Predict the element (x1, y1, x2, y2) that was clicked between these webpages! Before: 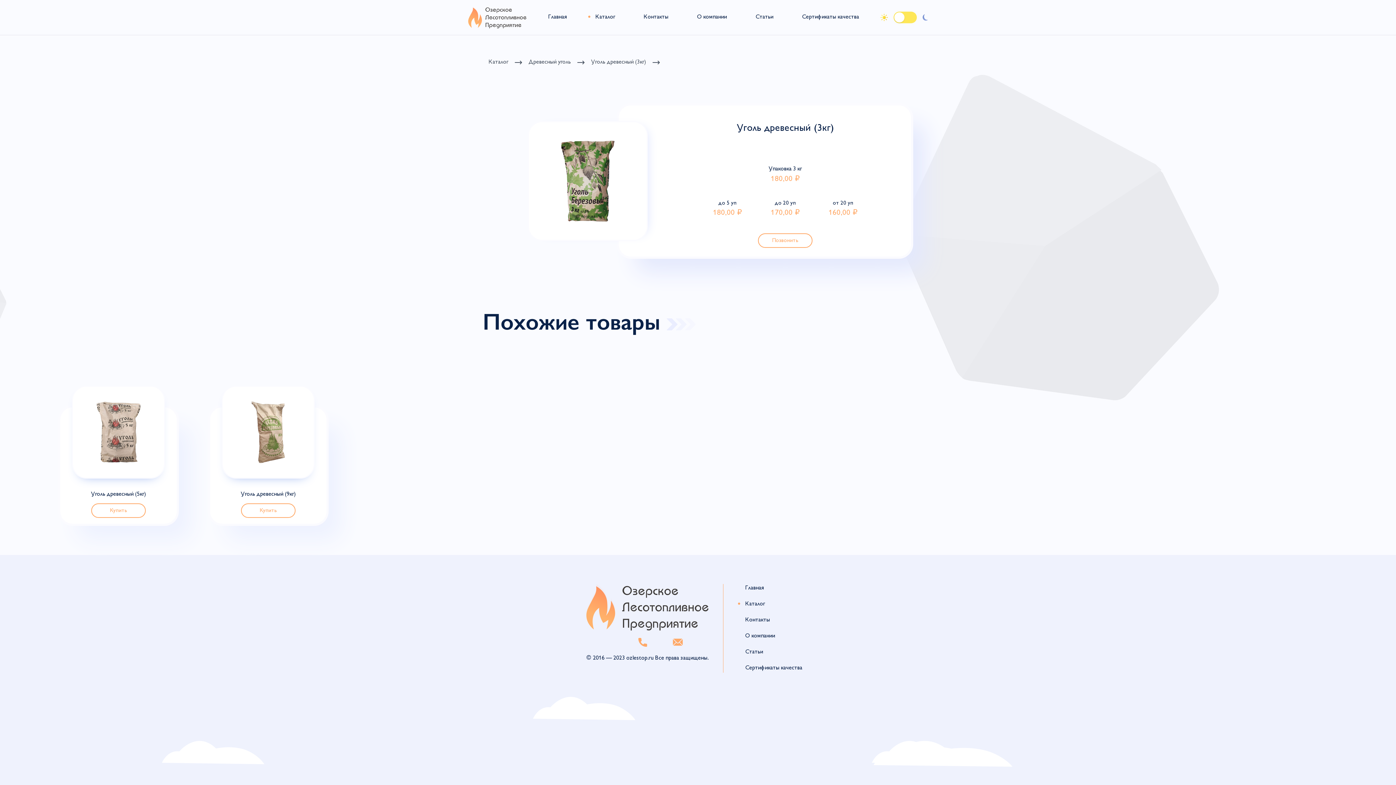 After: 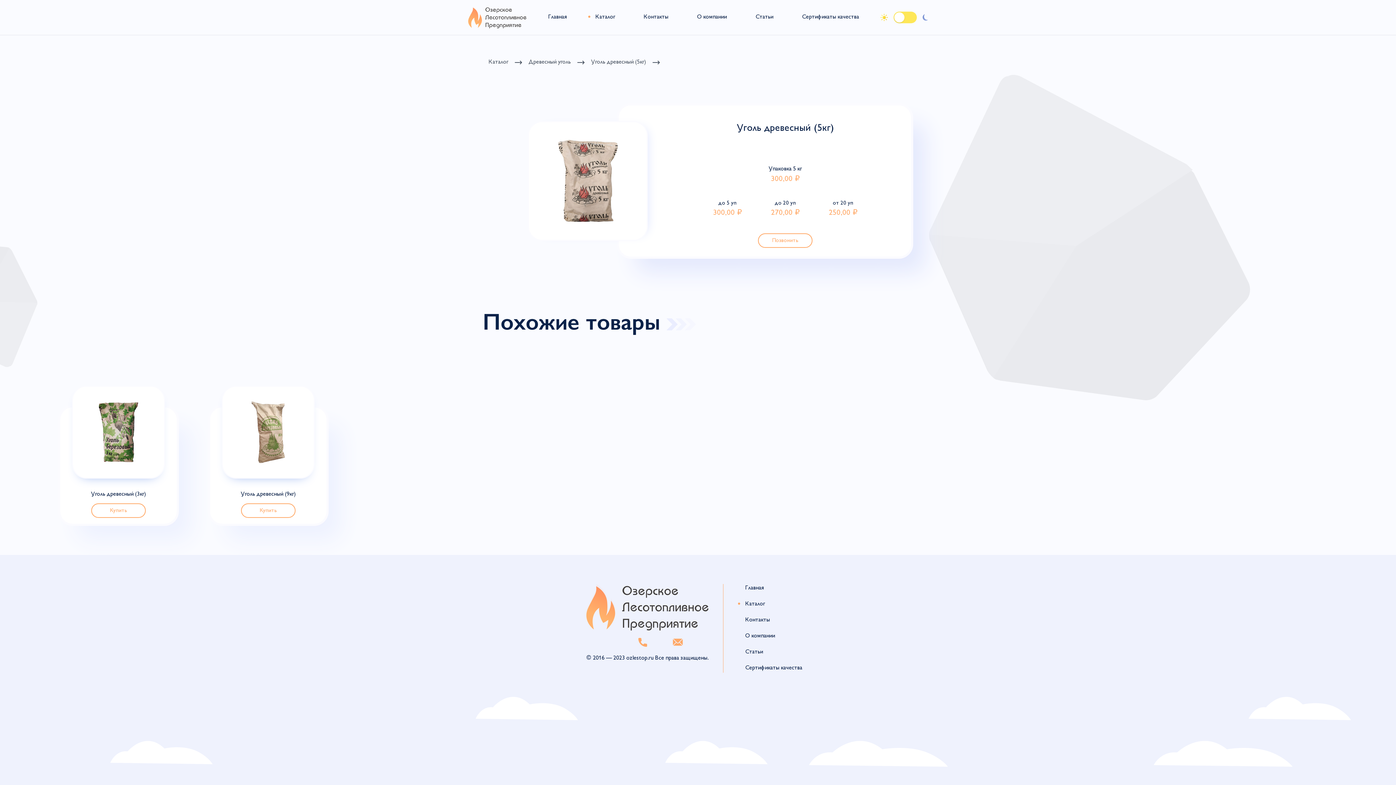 Action: bbox: (91, 508, 145, 513) label: Купить